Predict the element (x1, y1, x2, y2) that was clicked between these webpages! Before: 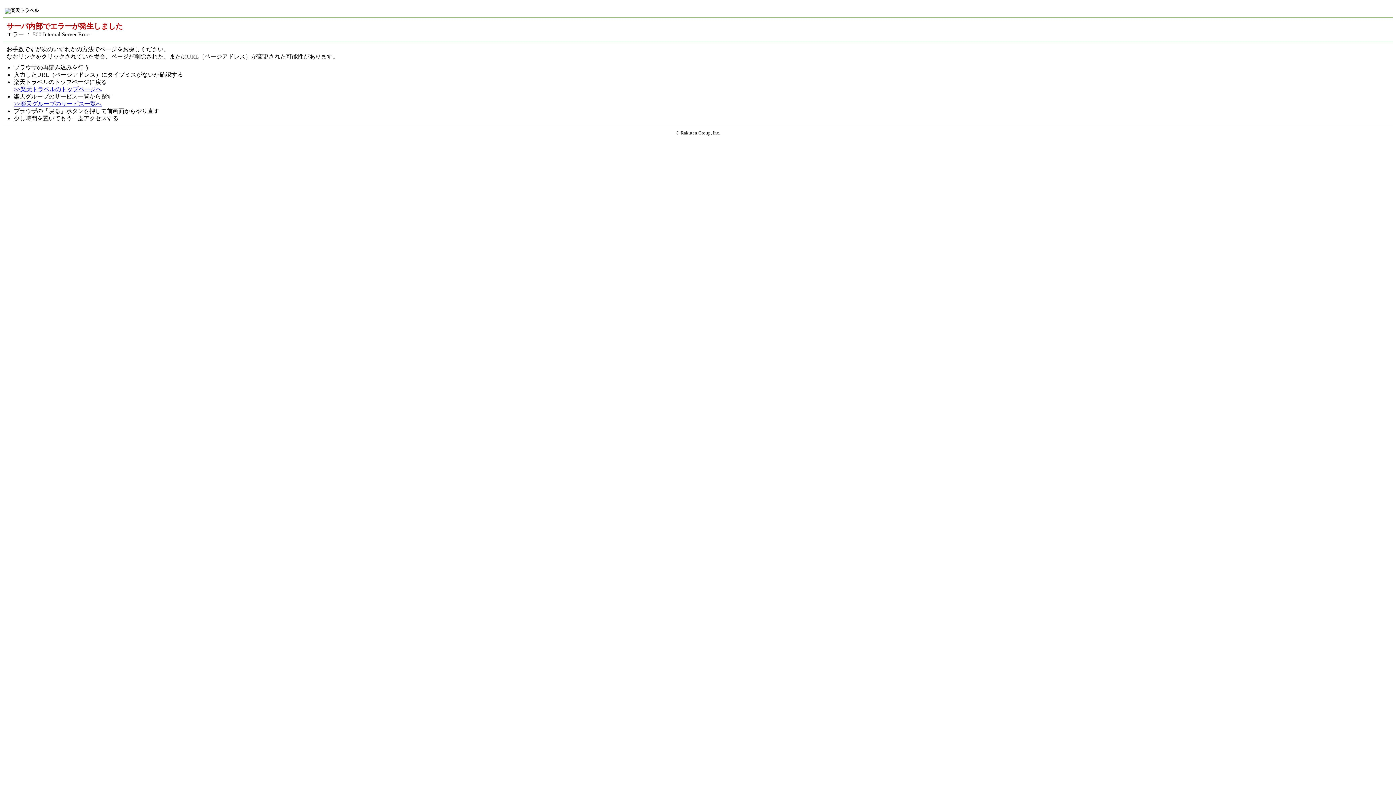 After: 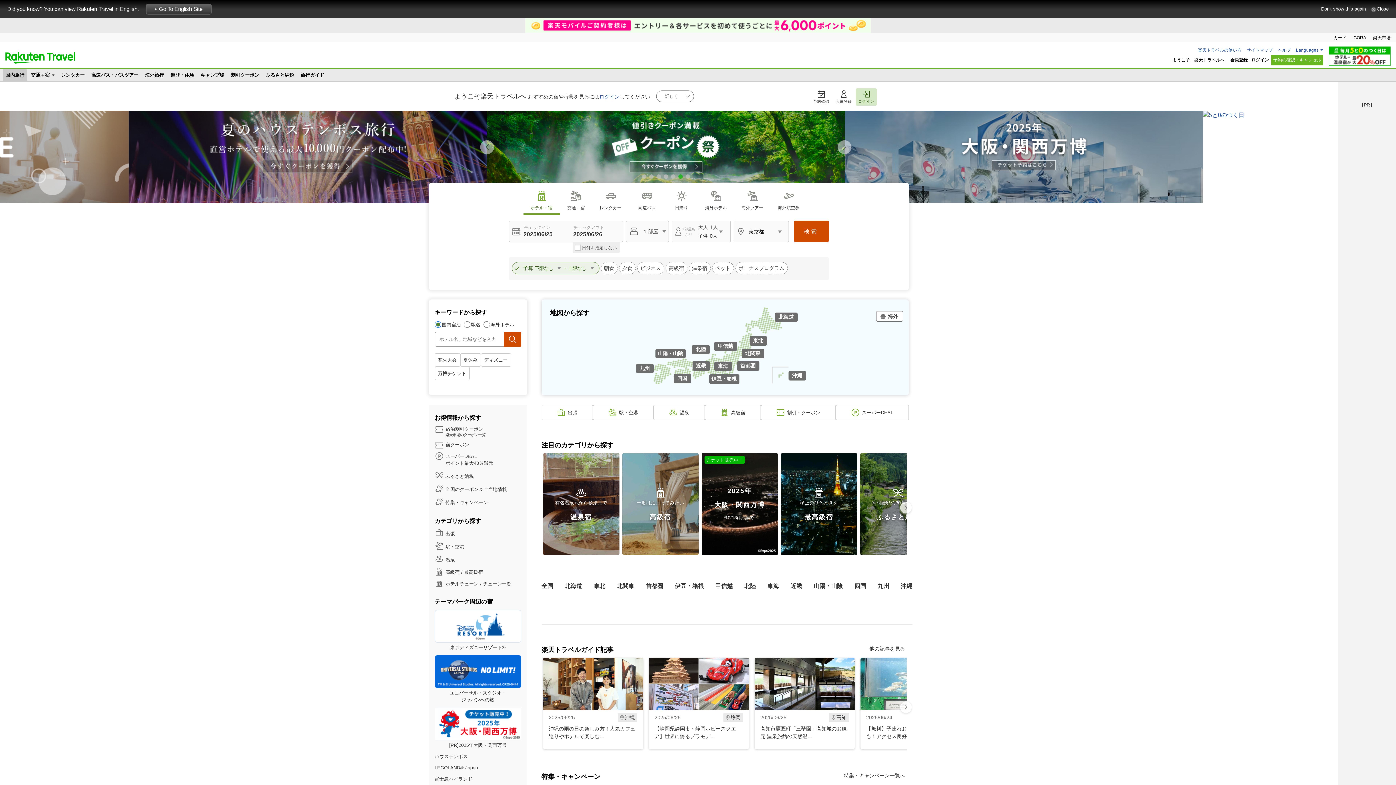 Action: bbox: (13, 86, 101, 92) label: >>楽天トラベルのトップページへ